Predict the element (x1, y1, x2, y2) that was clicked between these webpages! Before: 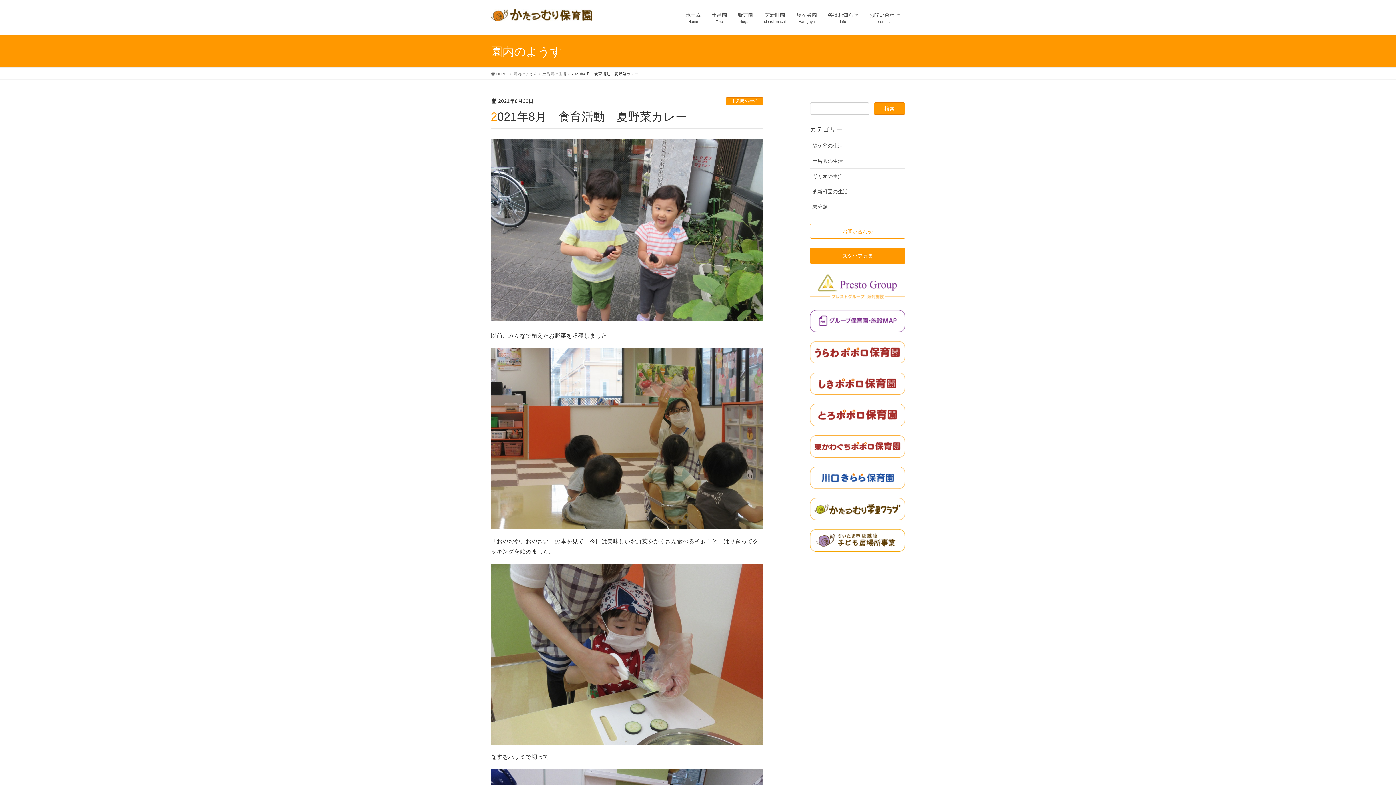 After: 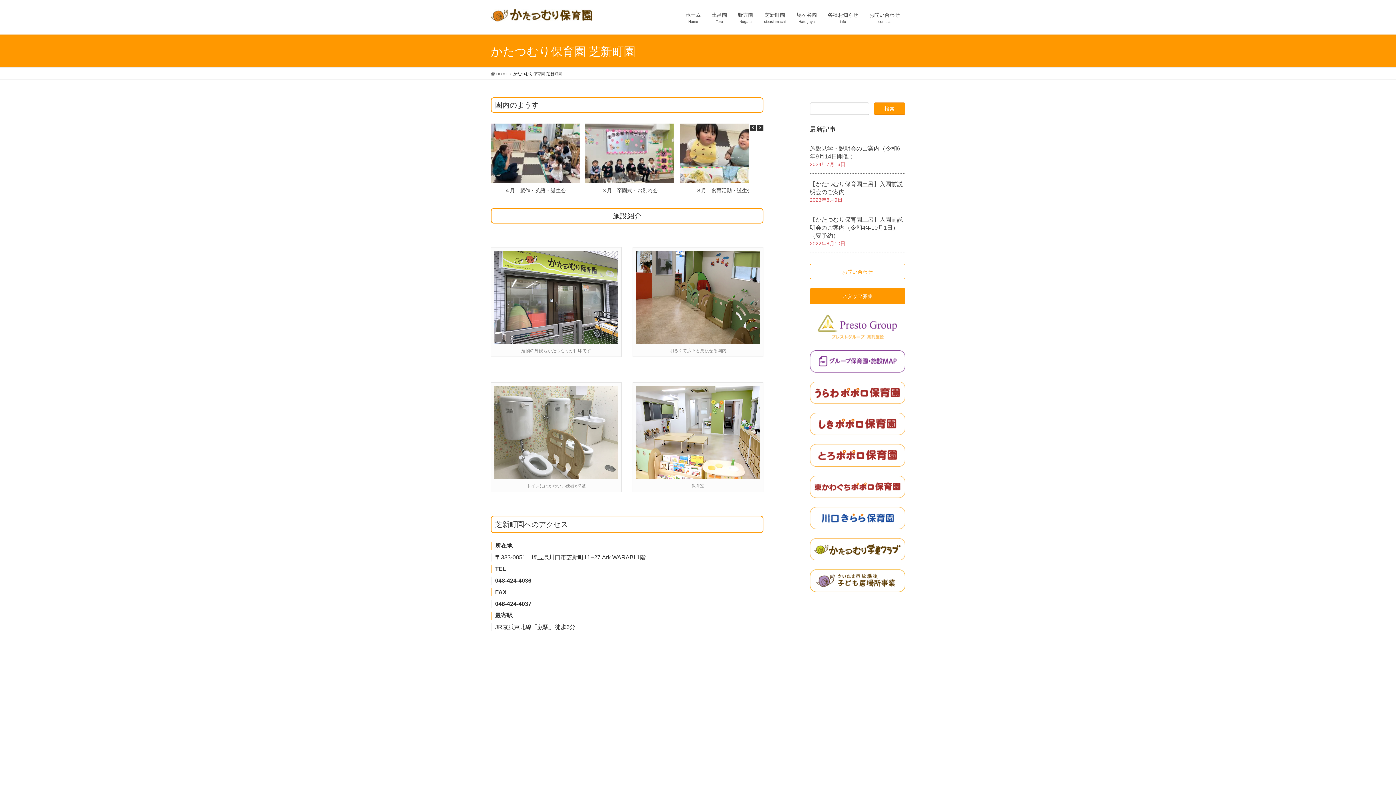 Action: bbox: (758, 7, 791, 28) label: 芝新町園
sibasinmachi